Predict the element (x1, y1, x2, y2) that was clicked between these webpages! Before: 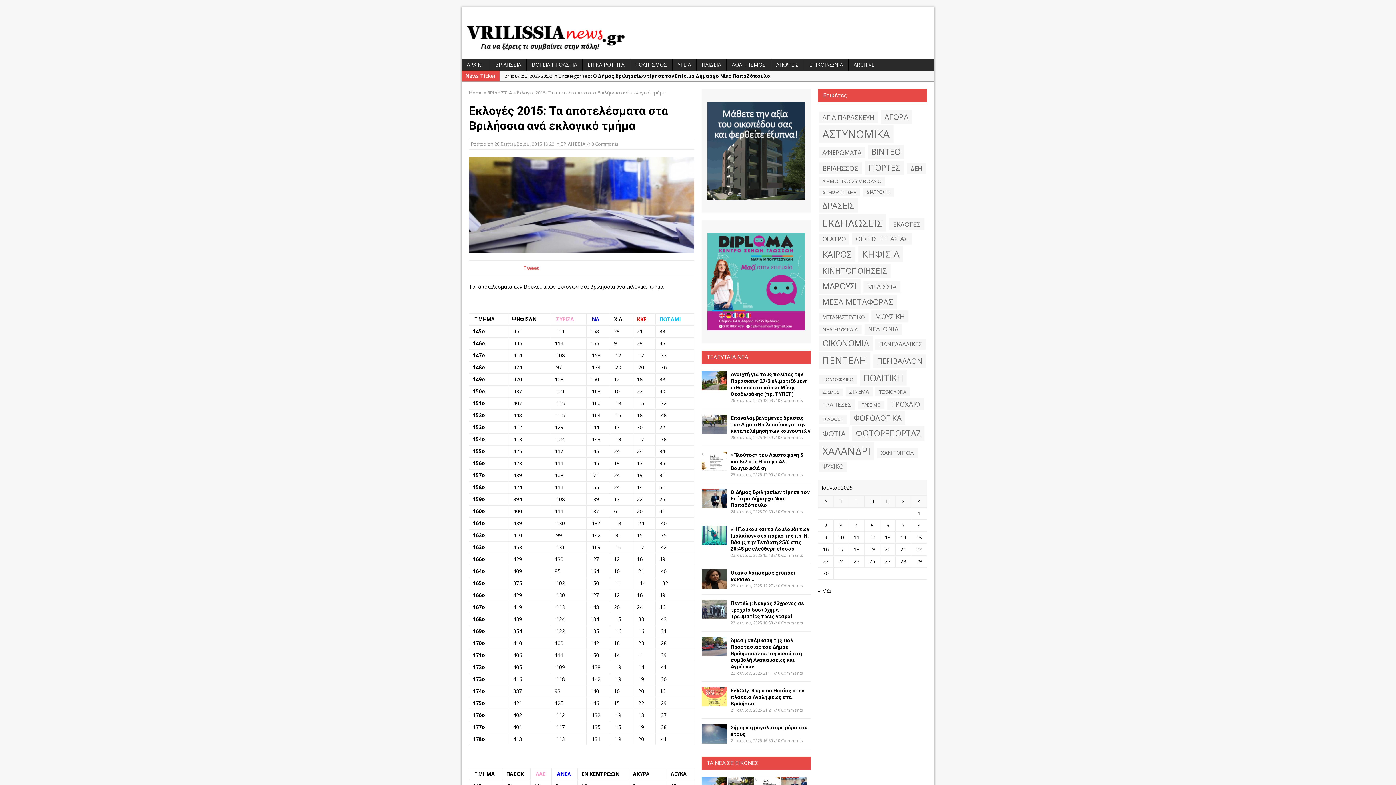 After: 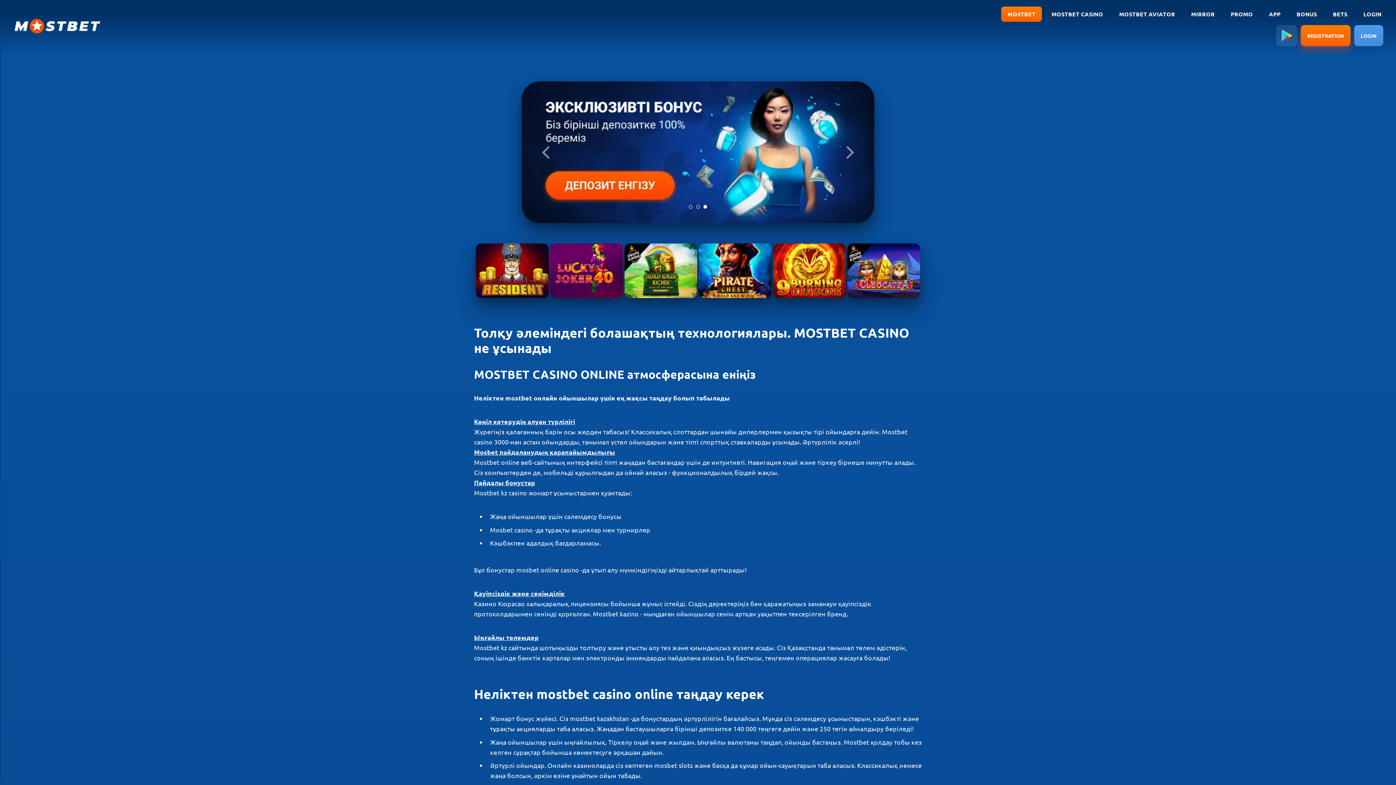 Action: bbox: (509, 12, 512, 13) label: mostbet az